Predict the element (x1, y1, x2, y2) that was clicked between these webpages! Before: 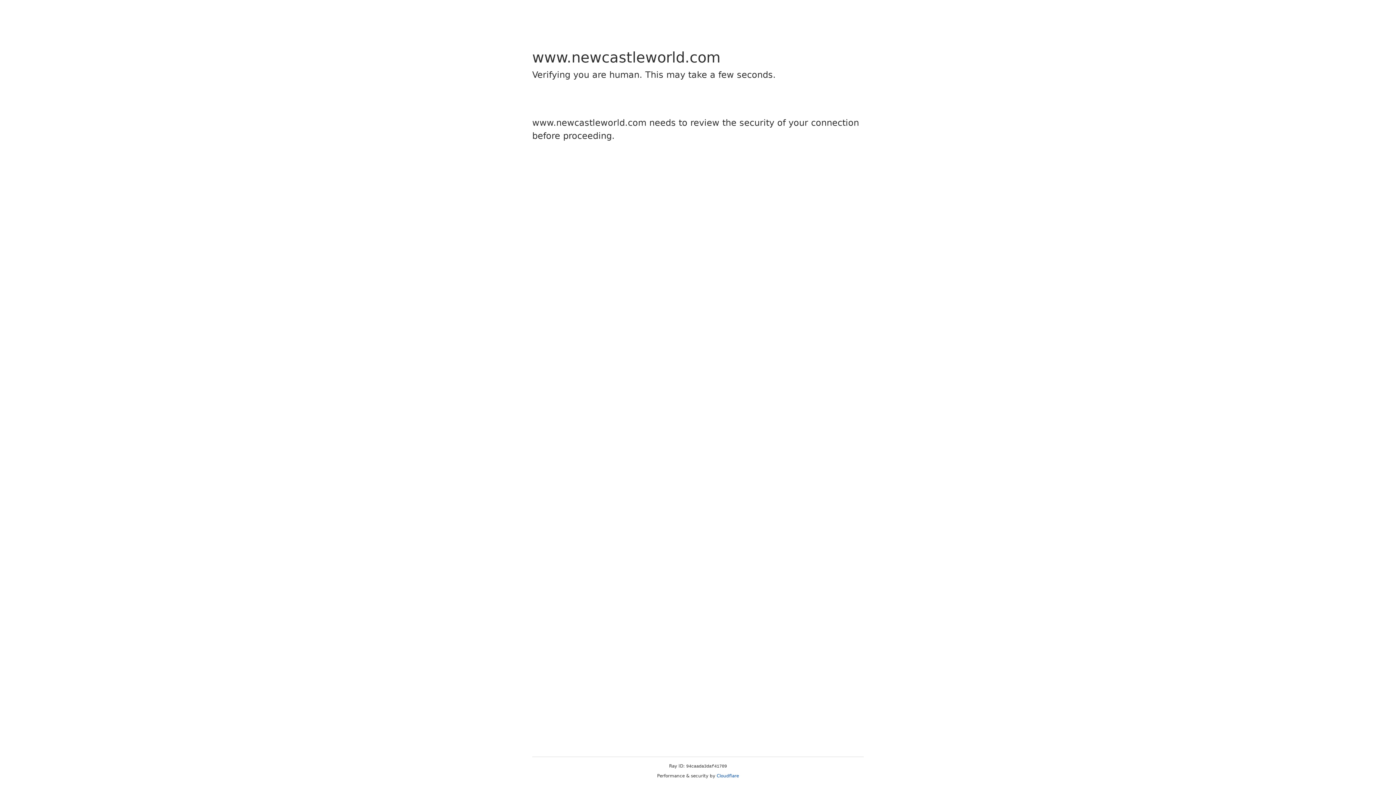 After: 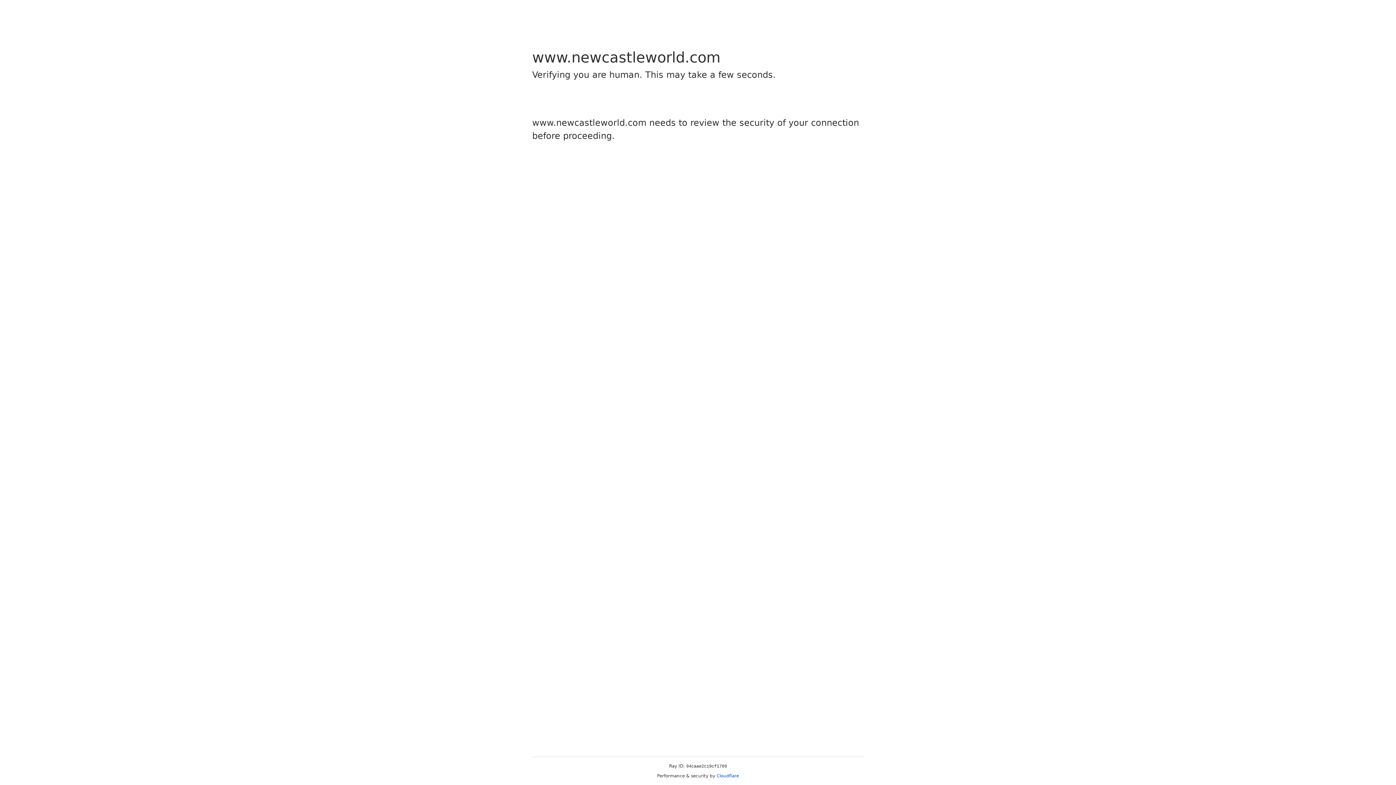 Action: bbox: (716, 773, 739, 778) label: Cloudflare